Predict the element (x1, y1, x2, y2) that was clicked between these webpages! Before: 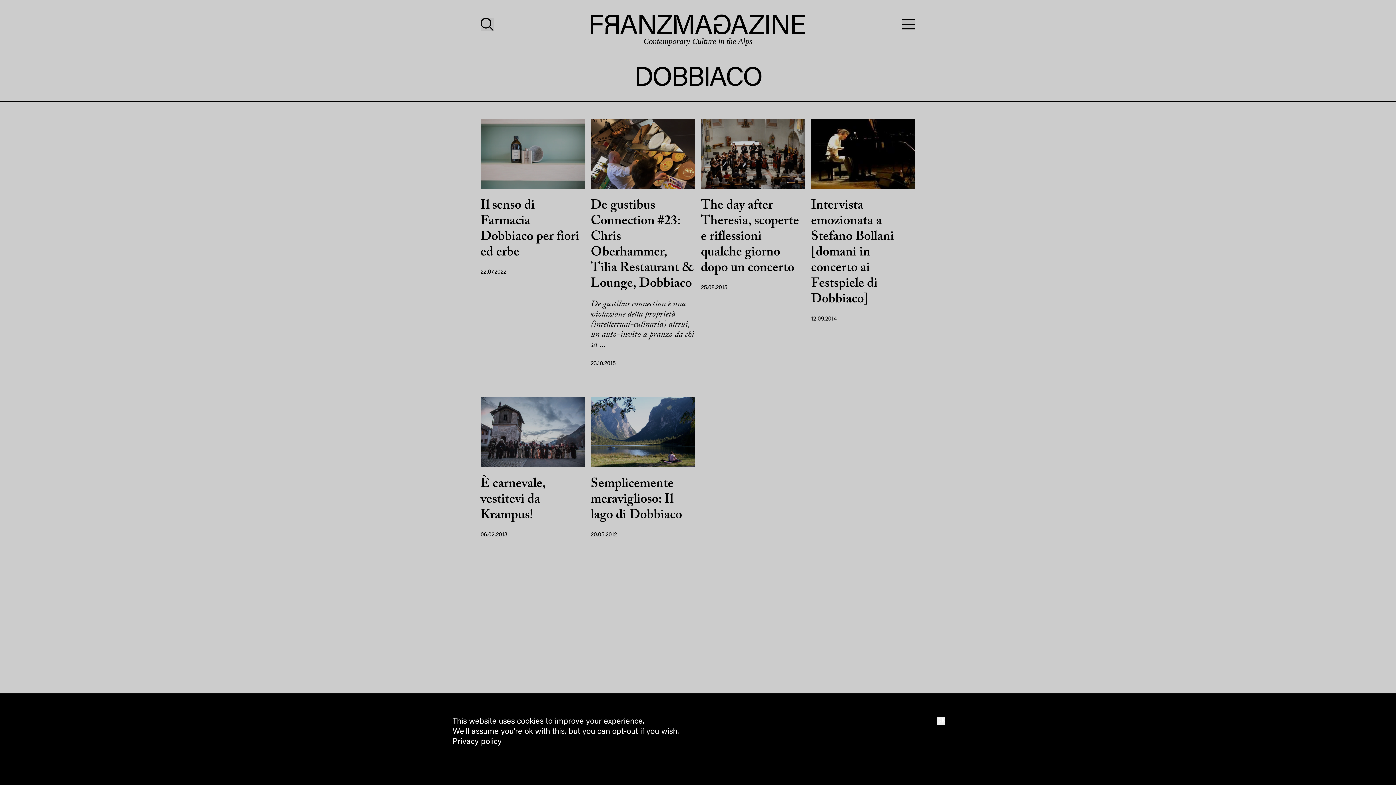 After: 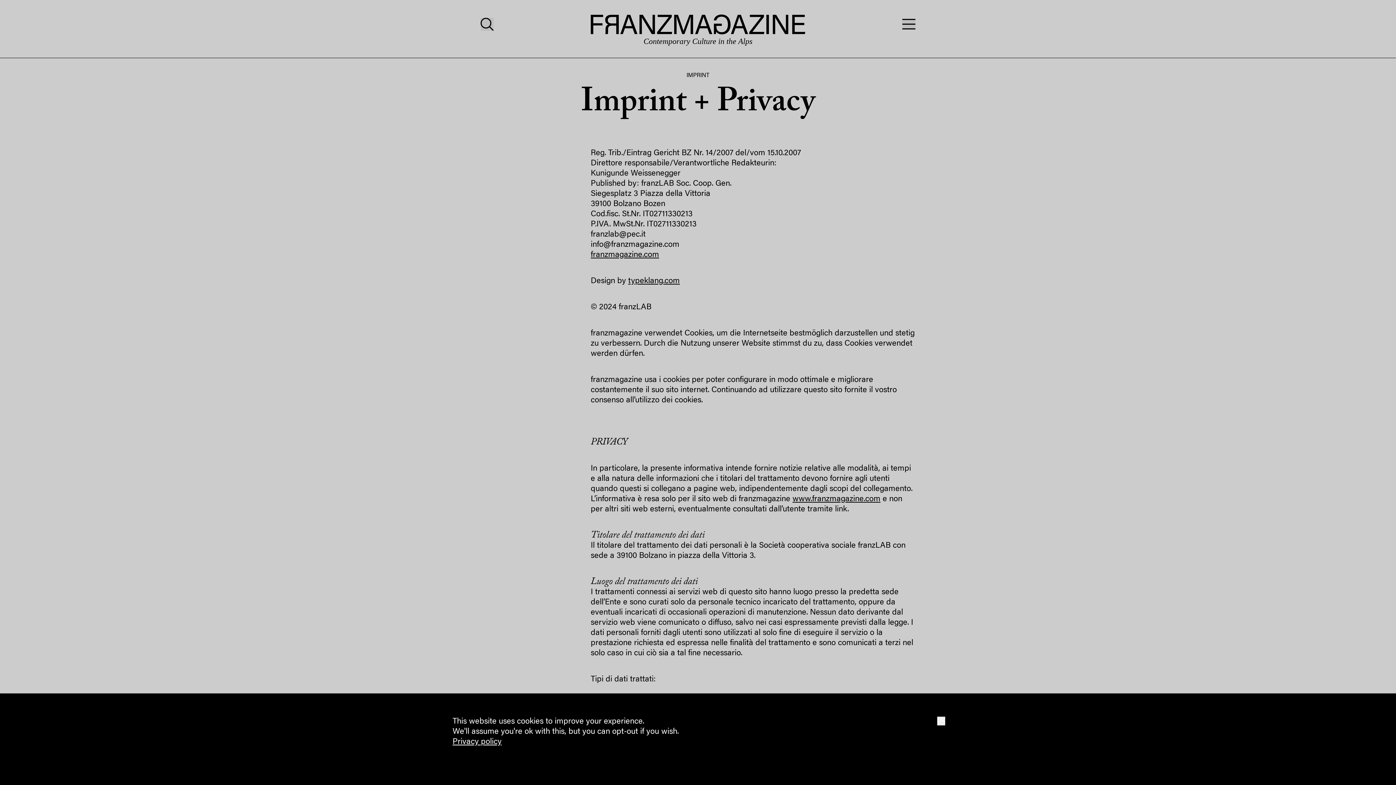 Action: bbox: (452, 738, 501, 746) label: Privacy policy